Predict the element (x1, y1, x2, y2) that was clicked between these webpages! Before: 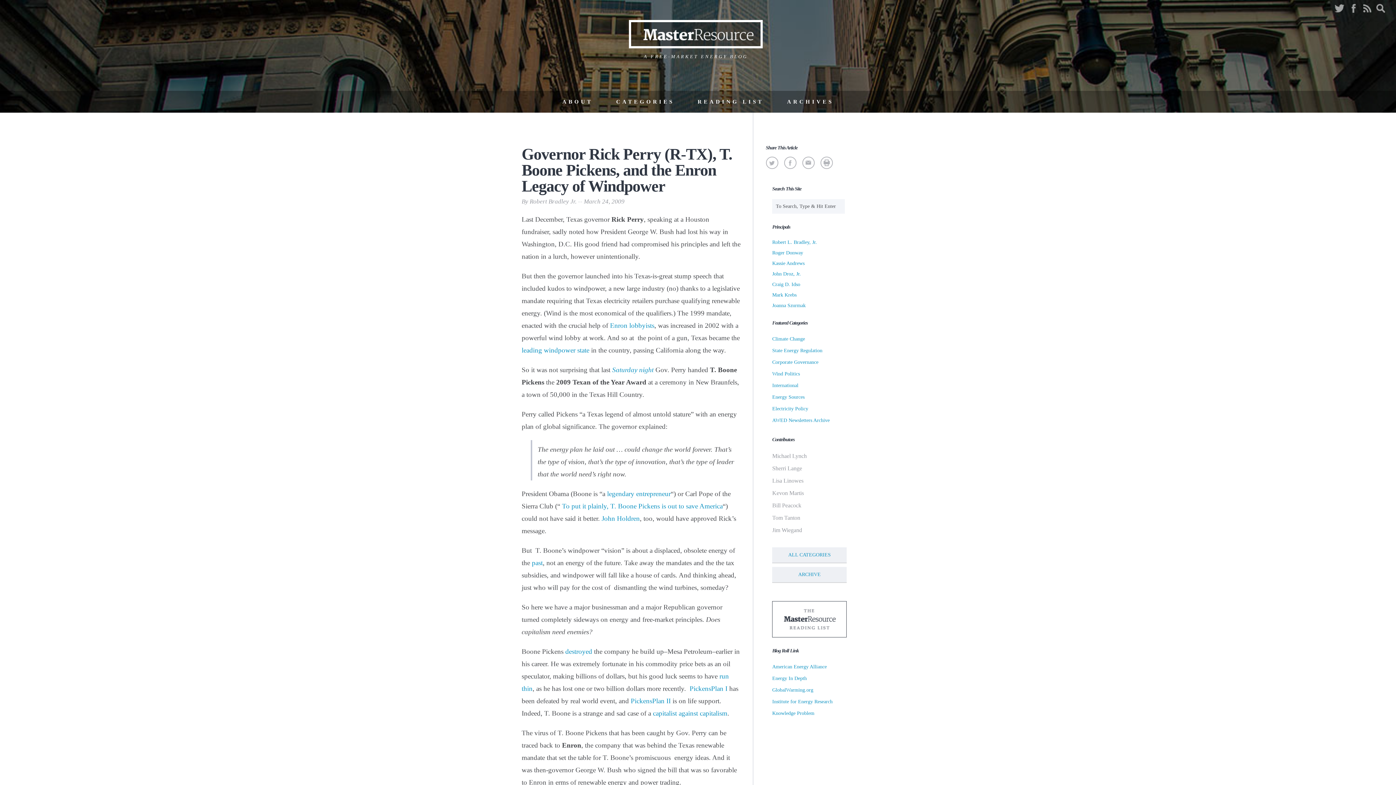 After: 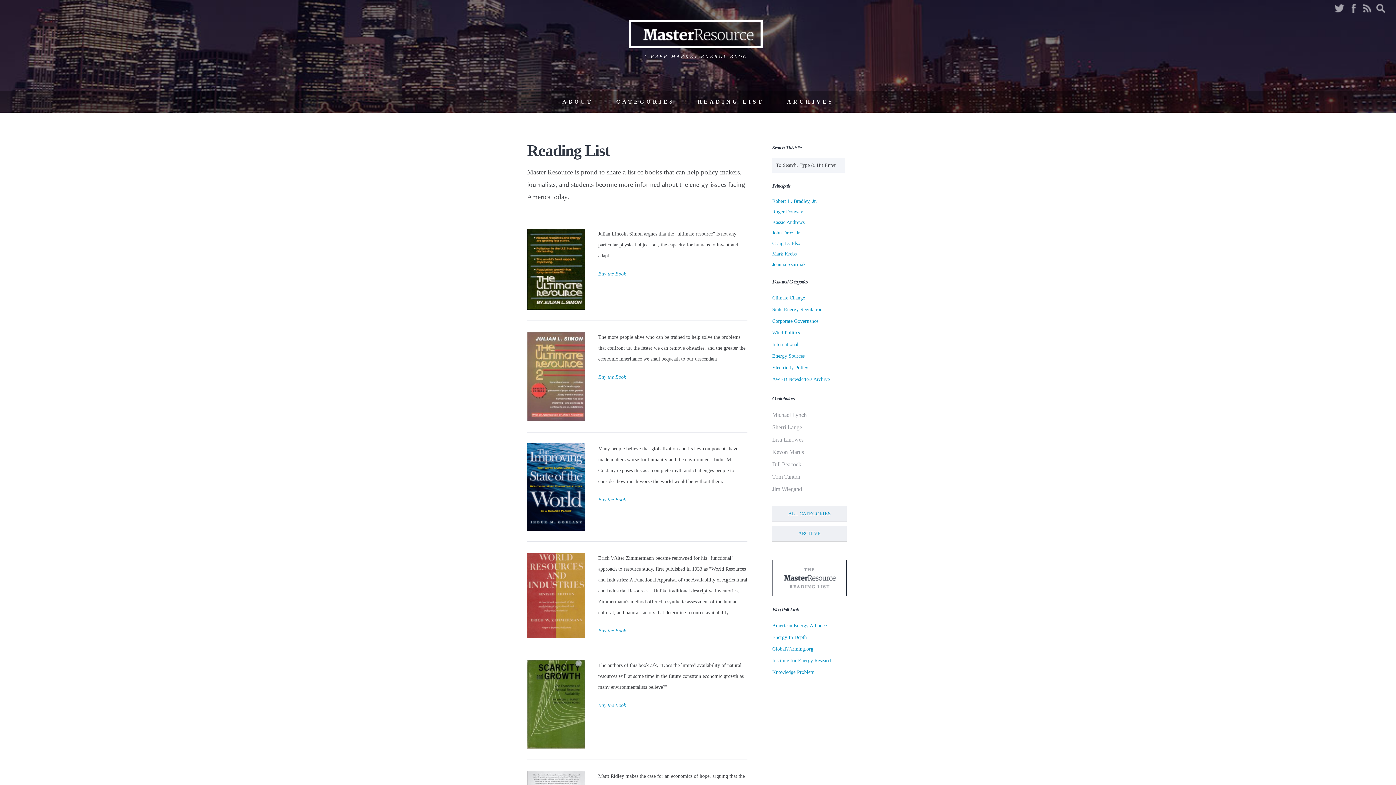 Action: bbox: (686, 90, 774, 112) label: READING LIST